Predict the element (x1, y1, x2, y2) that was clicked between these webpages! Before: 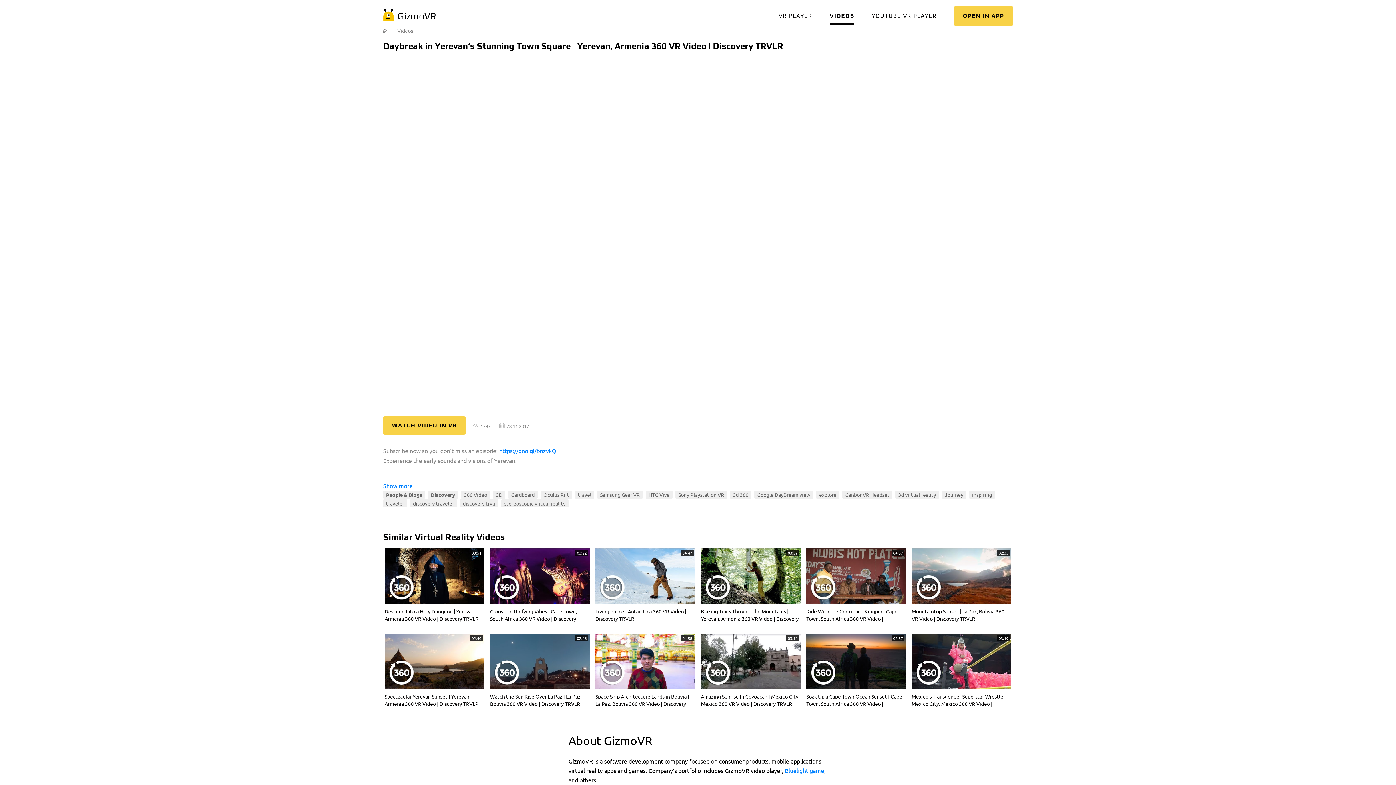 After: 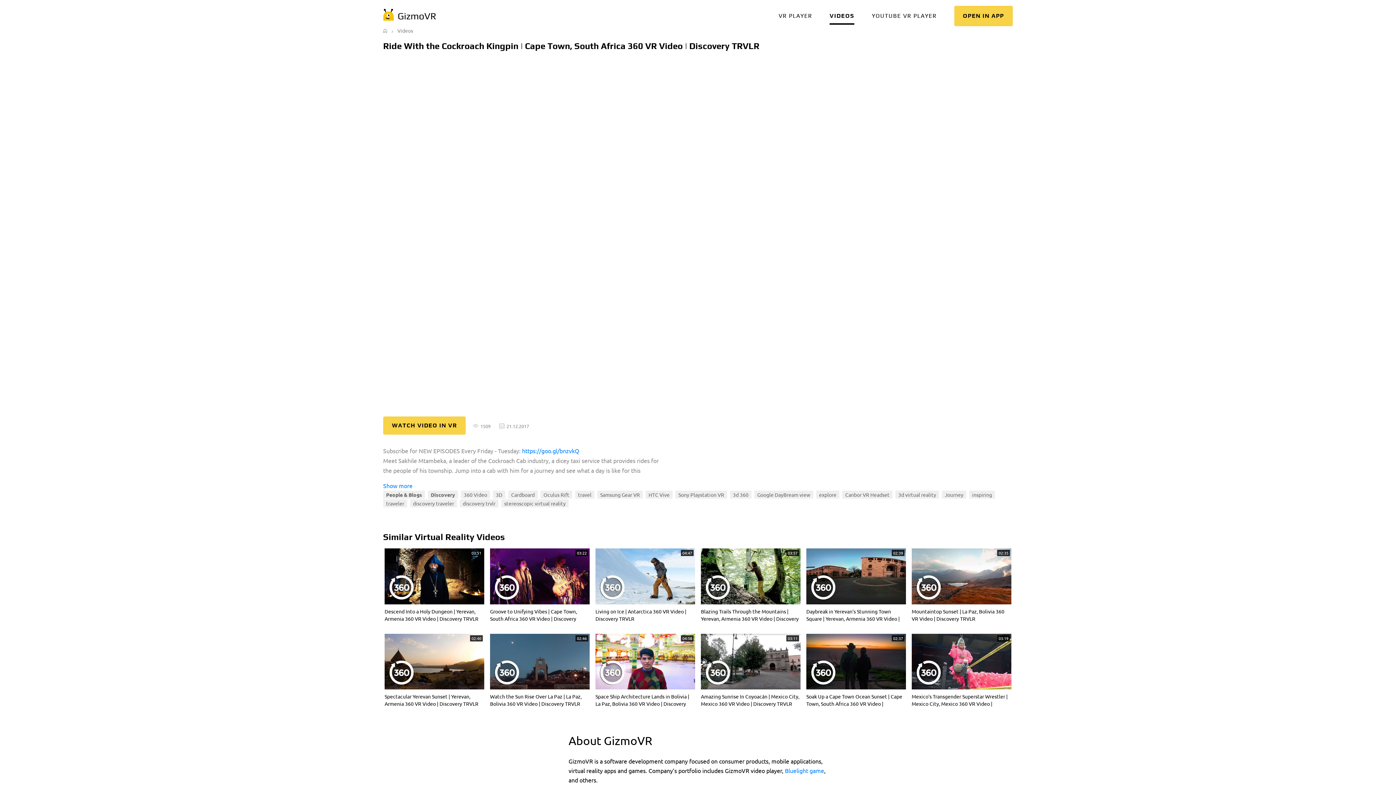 Action: label: Ride With the Cockroach Kingpin | Cape Town, South Africa 360 VR Video | Discovery TRVLR bbox: (806, 548, 906, 622)